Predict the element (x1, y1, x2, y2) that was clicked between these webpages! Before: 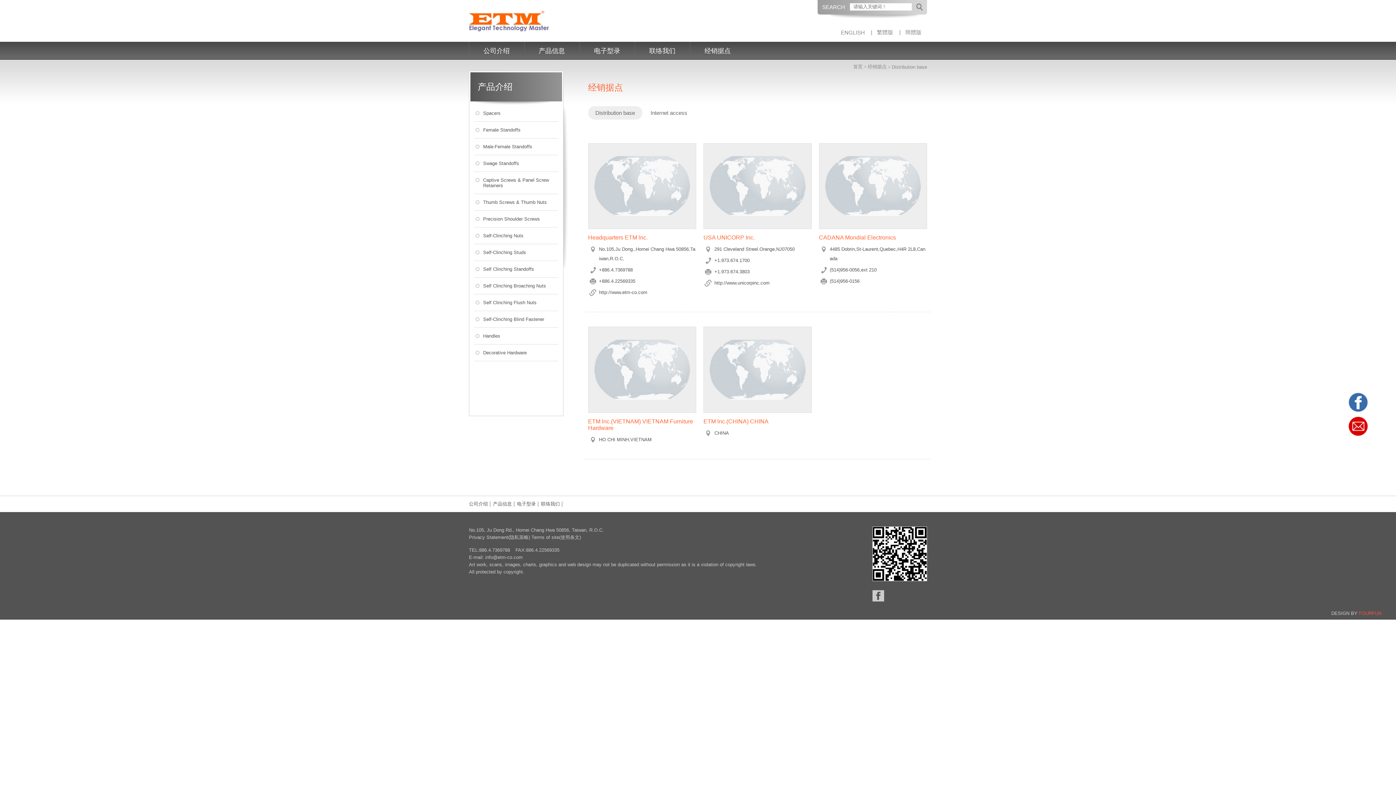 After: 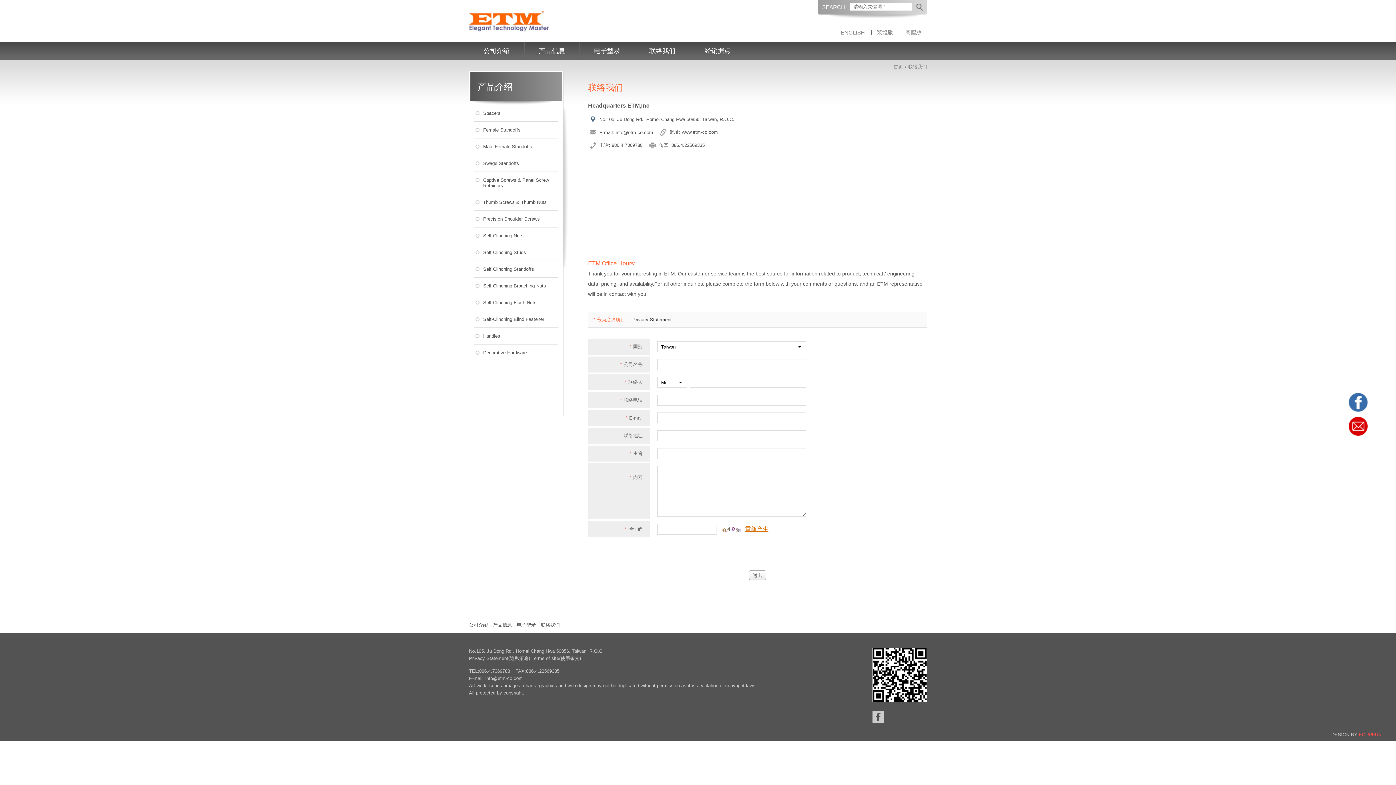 Action: label: 联络我们 bbox: (634, 47, 690, 54)